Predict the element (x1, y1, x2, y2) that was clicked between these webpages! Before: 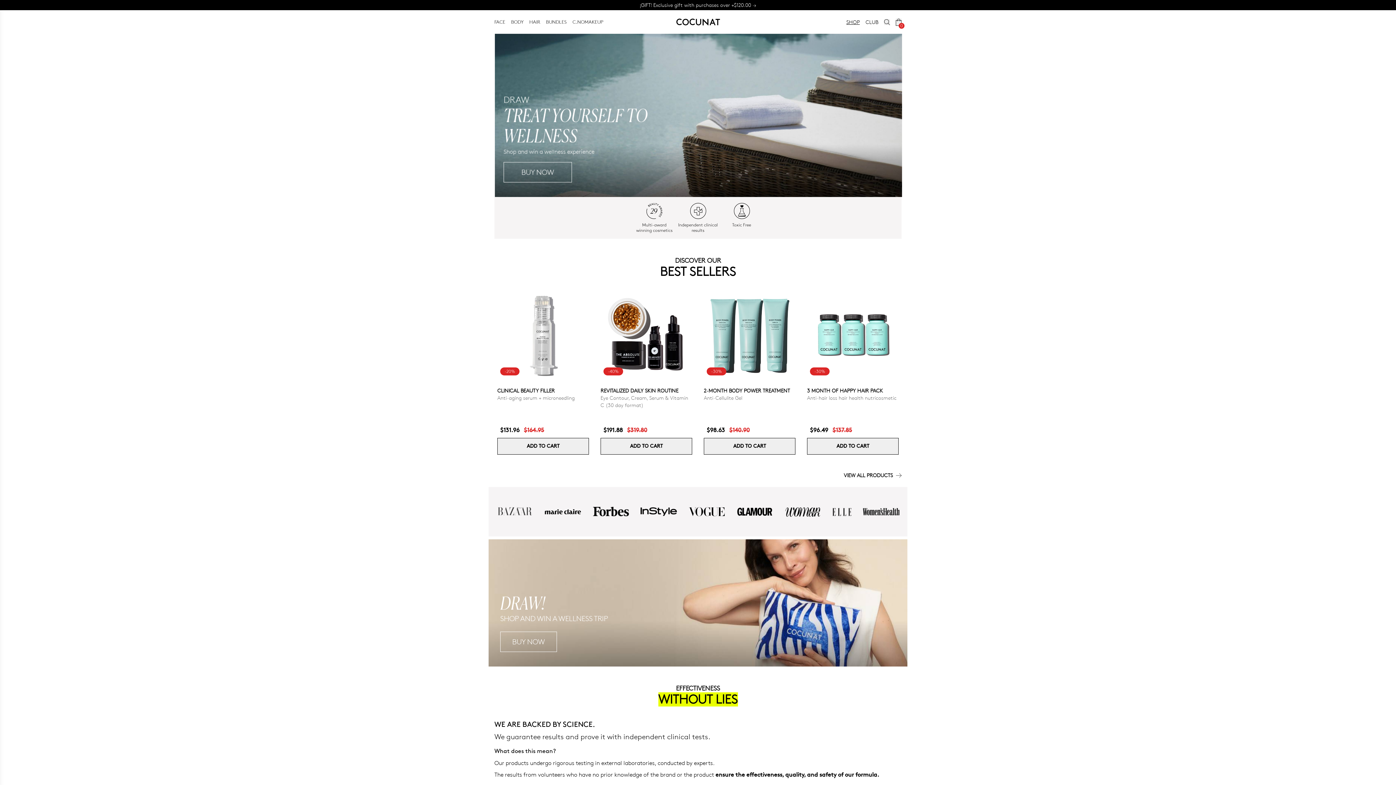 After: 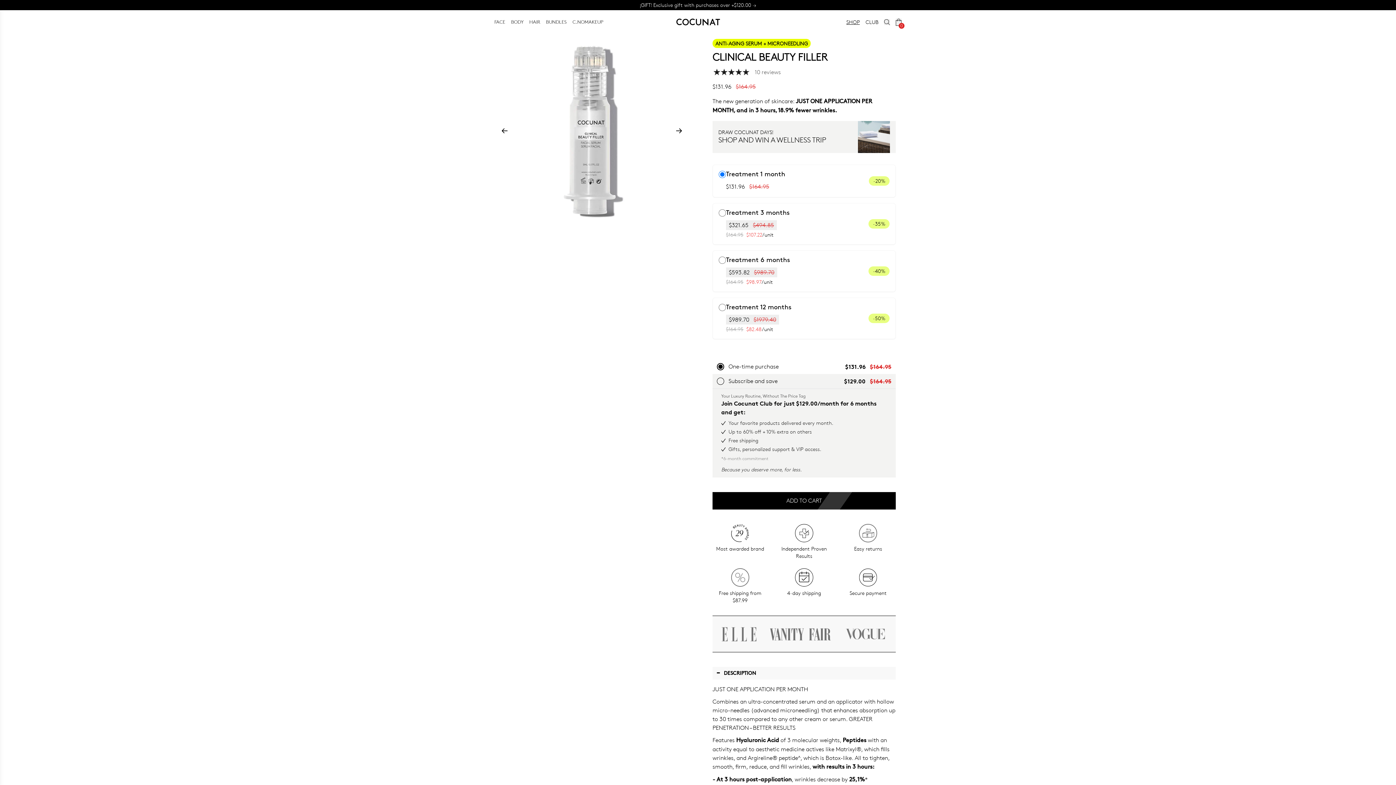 Action: bbox: (497, 289, 589, 381) label: -20%